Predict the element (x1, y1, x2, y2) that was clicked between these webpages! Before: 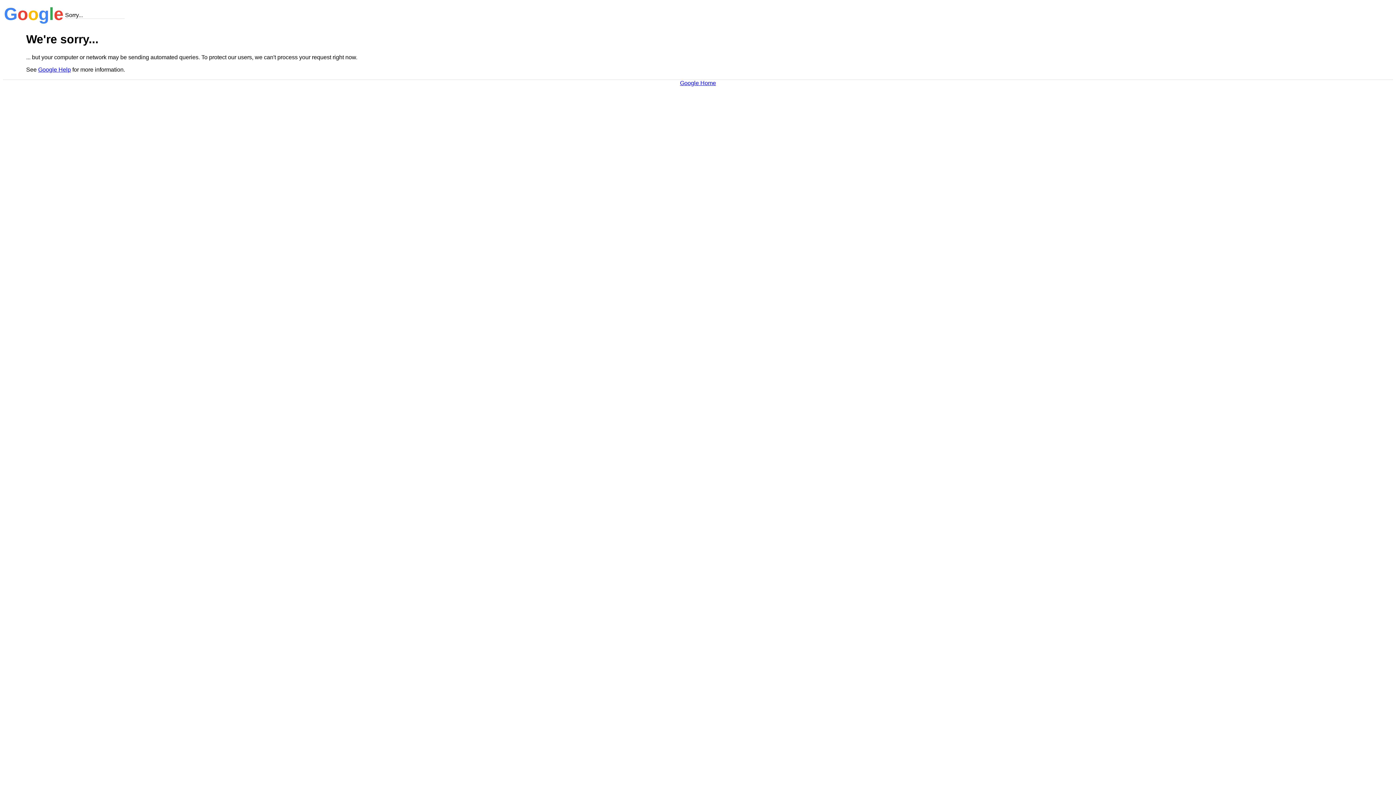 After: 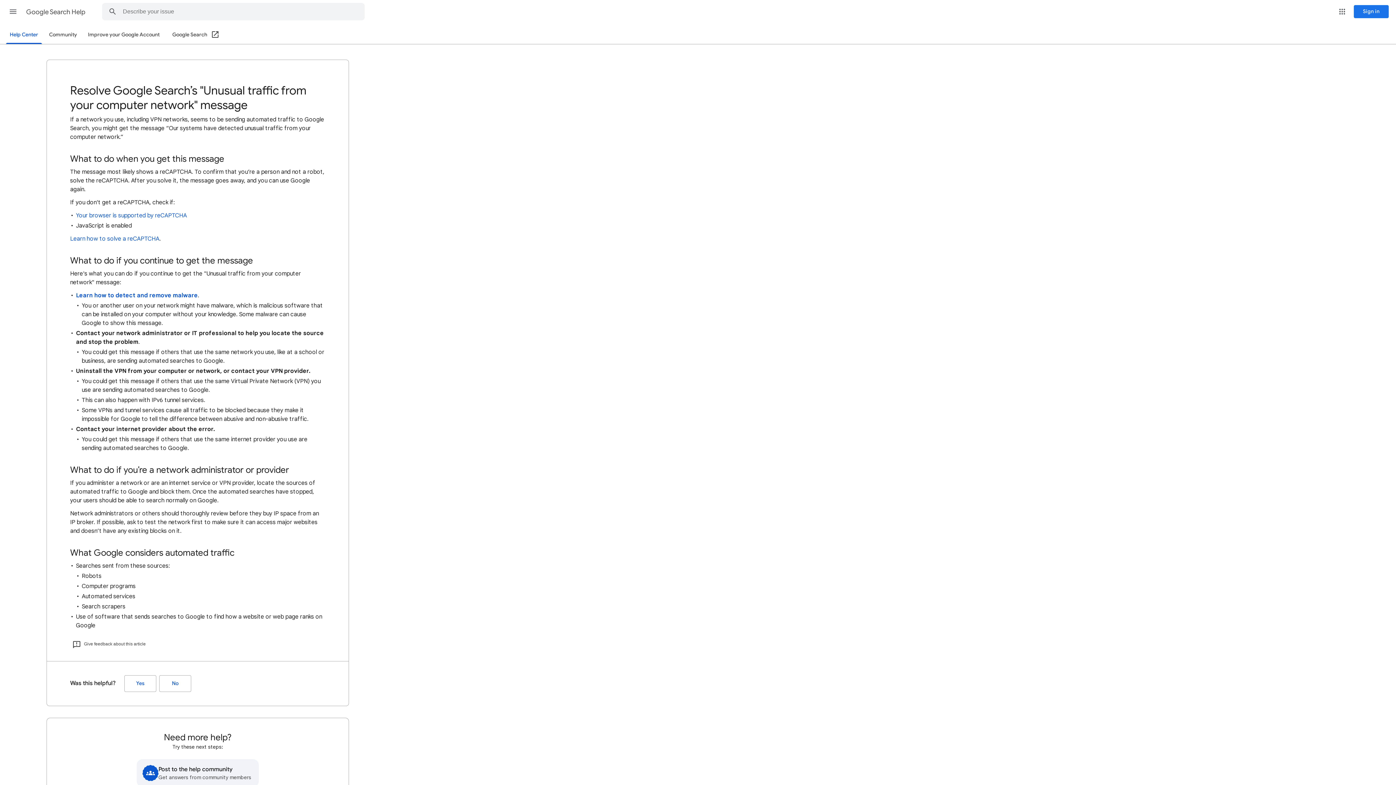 Action: bbox: (38, 66, 70, 72) label: Google Help